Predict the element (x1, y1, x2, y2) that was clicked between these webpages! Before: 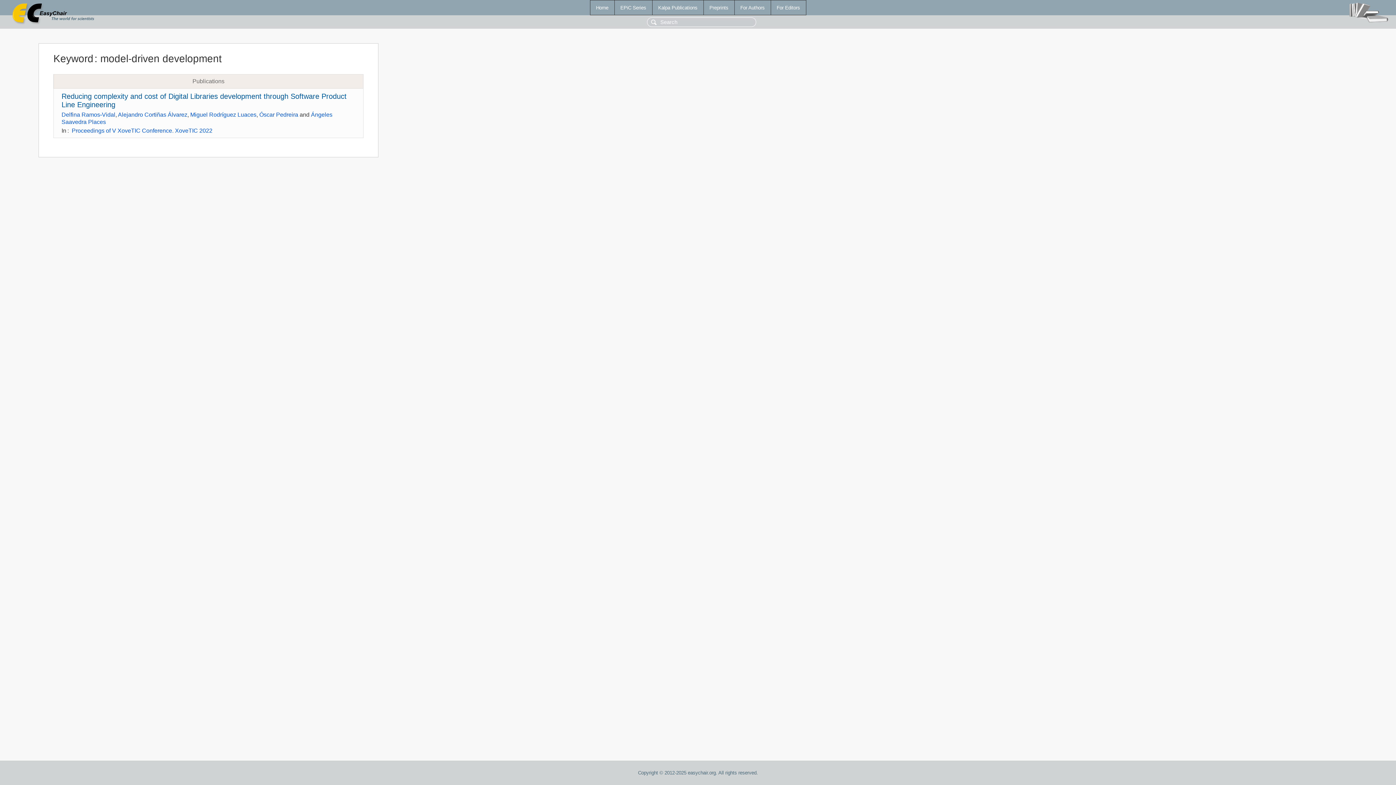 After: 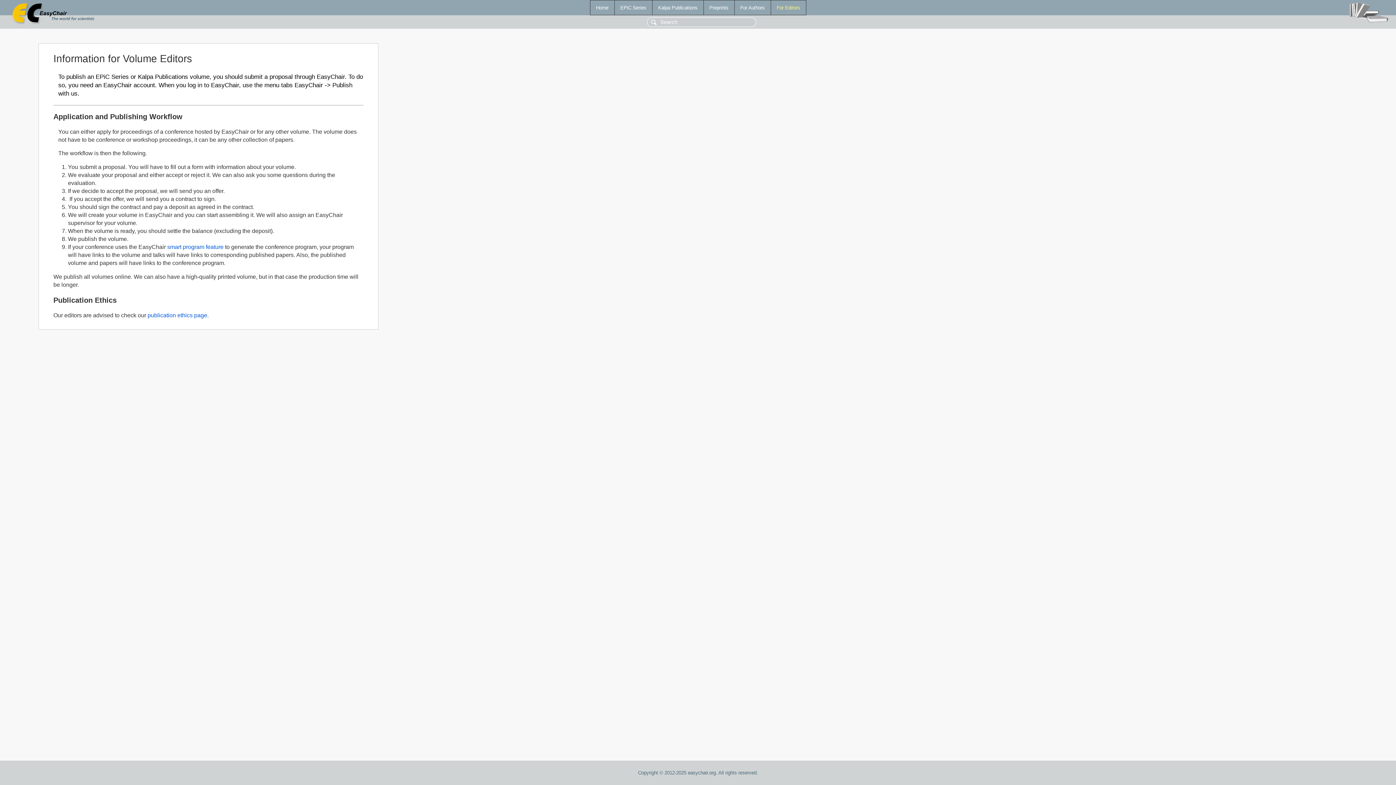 Action: label: For Editors bbox: (771, 0, 806, 14)